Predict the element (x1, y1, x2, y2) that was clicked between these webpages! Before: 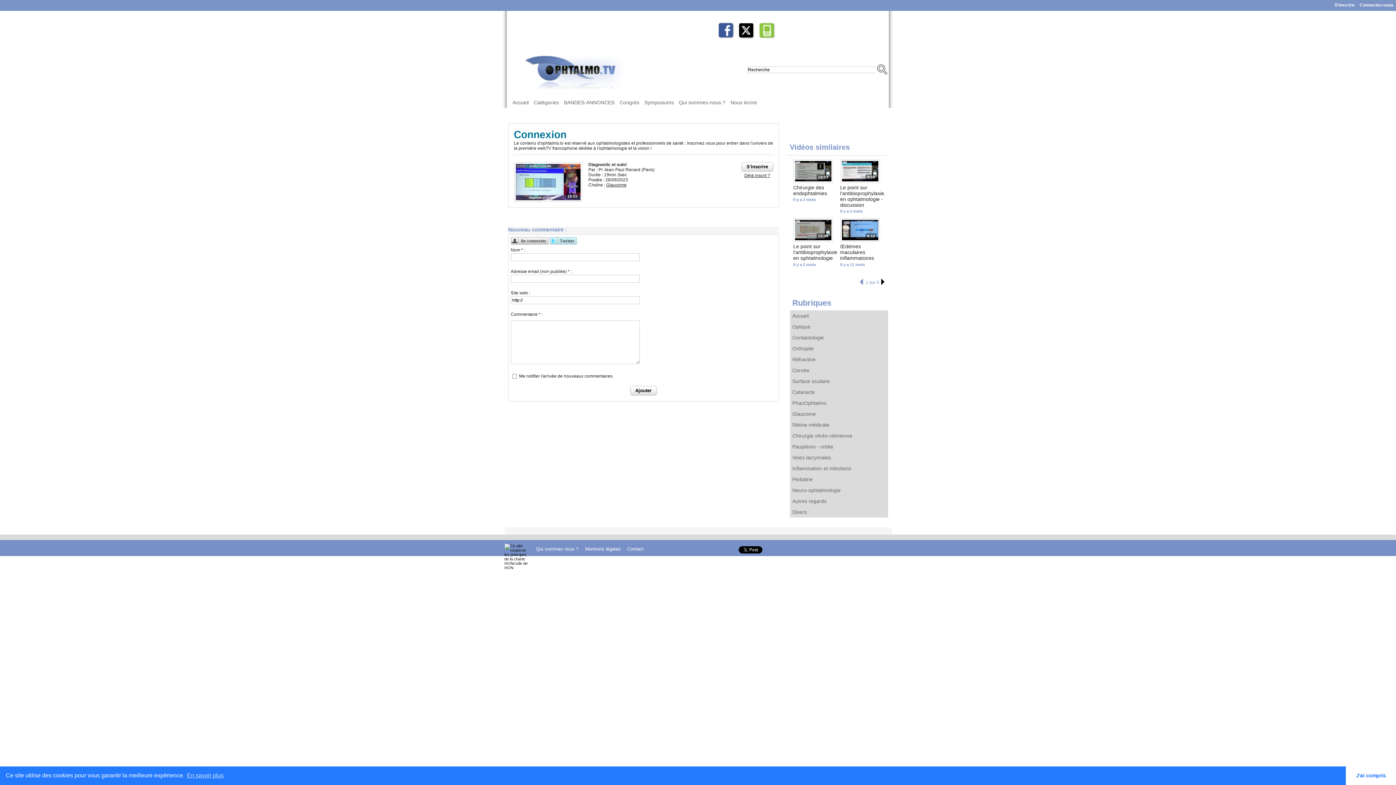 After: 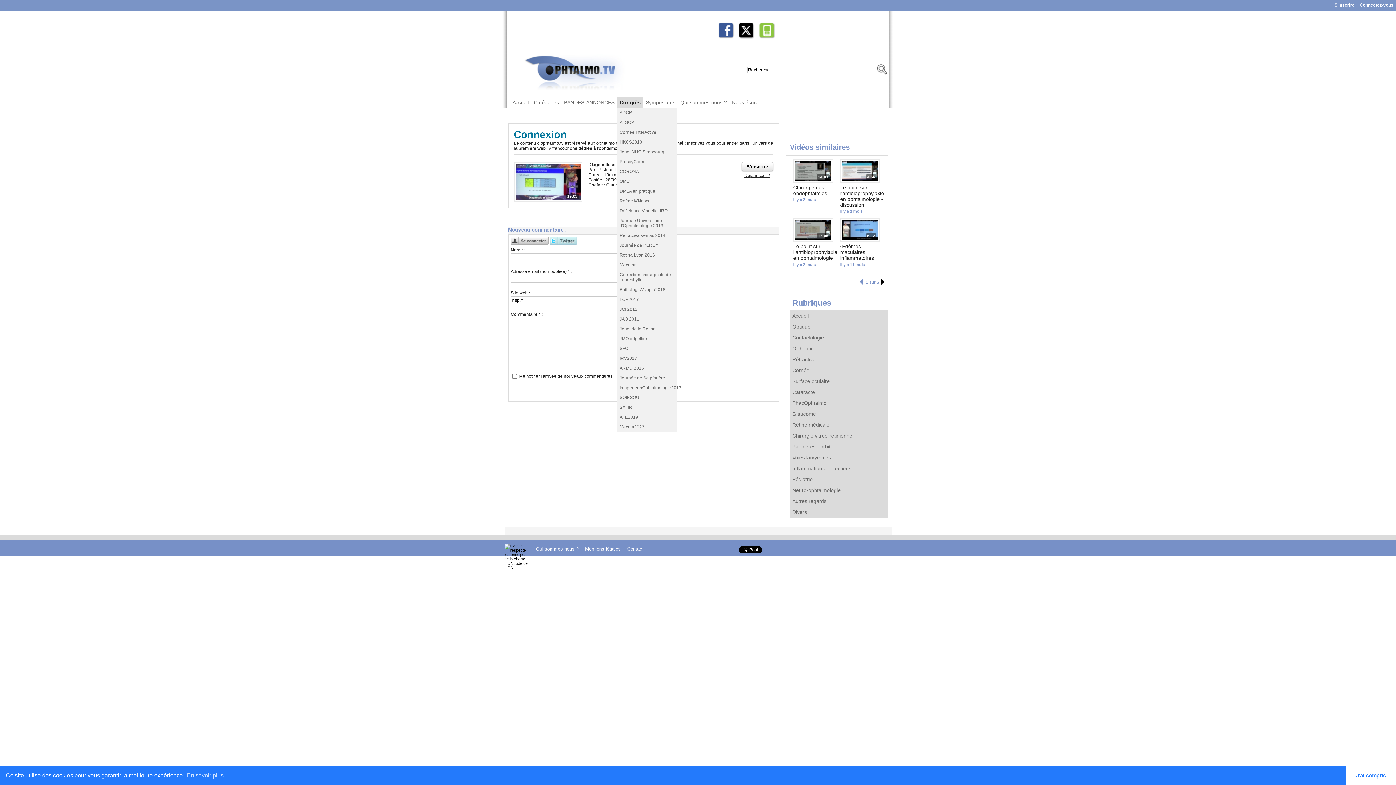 Action: label: Congrès bbox: (617, 97, 642, 108)